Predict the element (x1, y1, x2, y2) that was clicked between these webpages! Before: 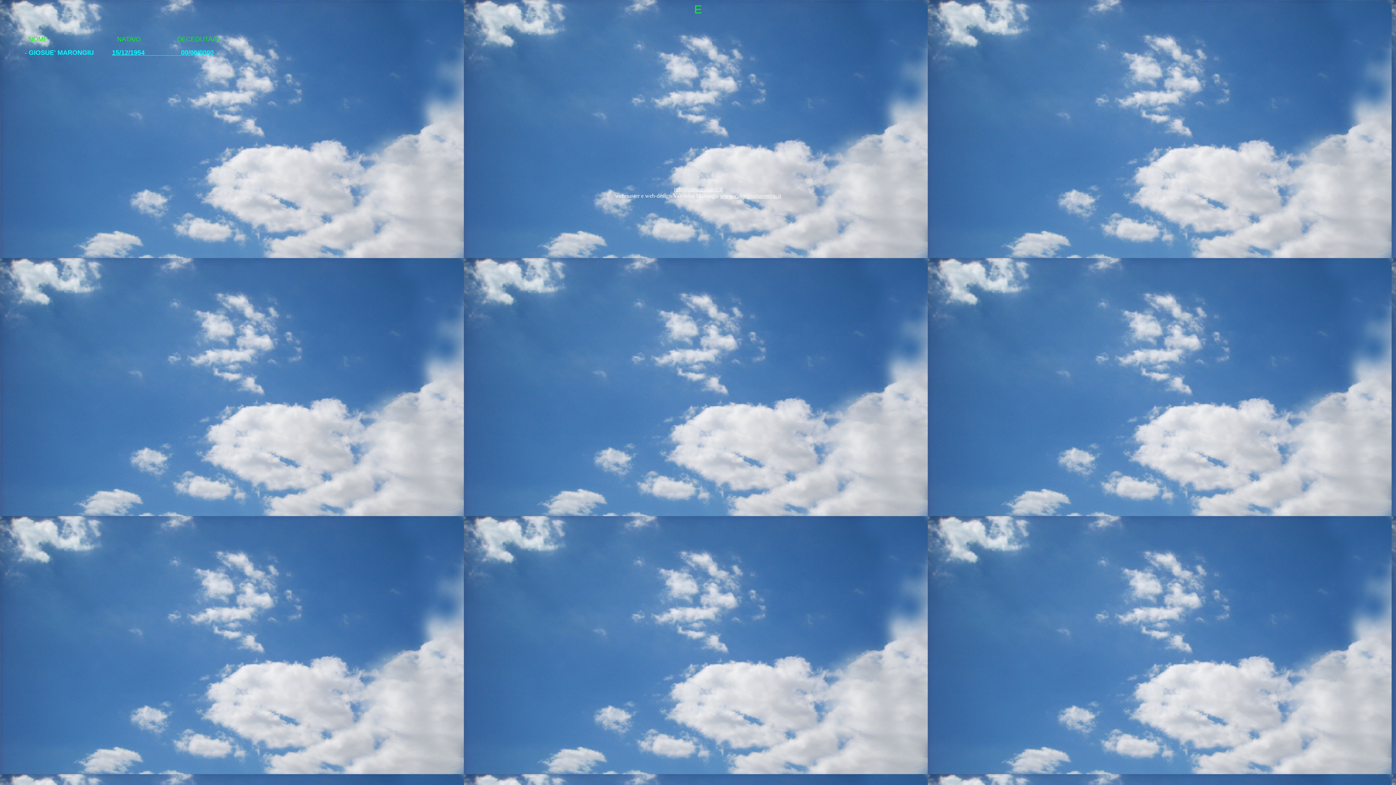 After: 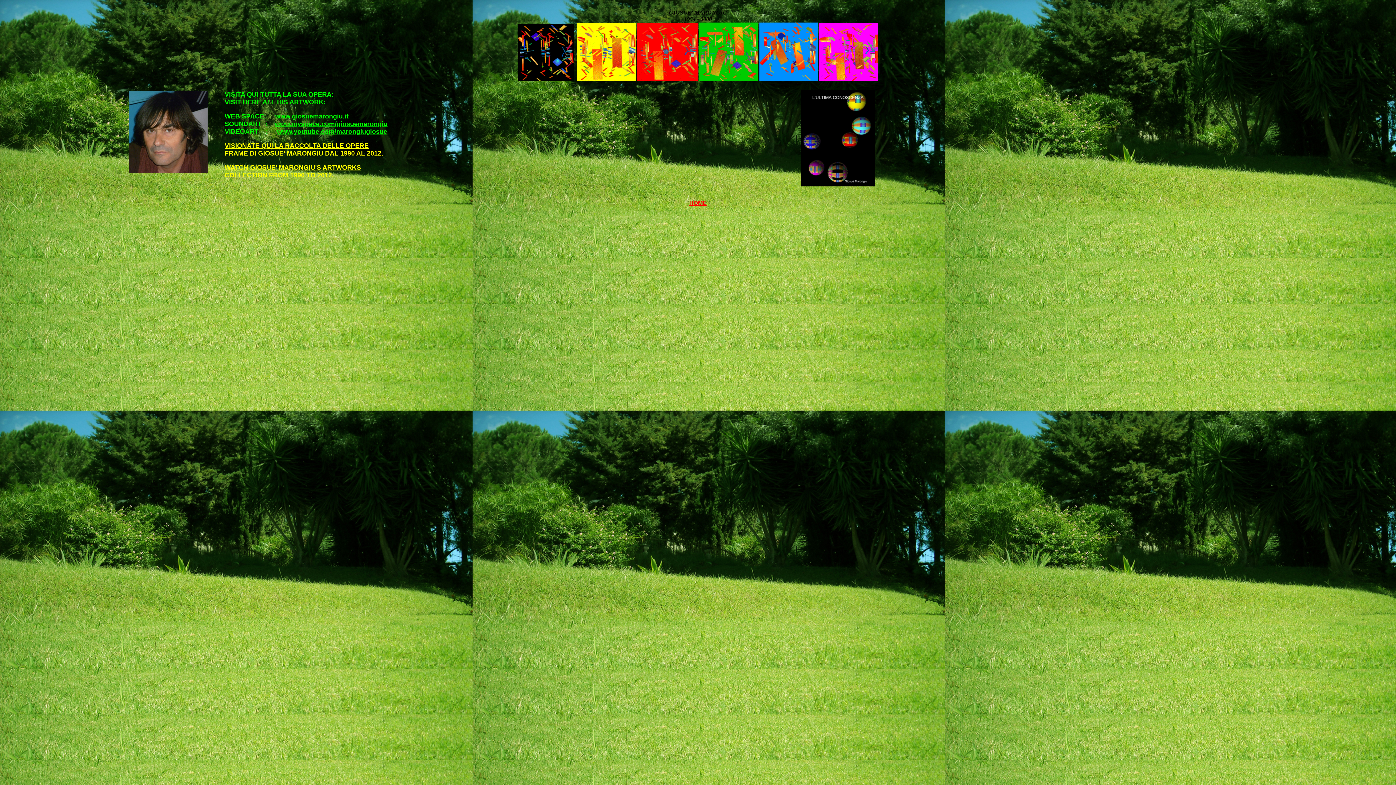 Action: bbox: (28, 49, 93, 56) label: GIOSUE' MARONGIU